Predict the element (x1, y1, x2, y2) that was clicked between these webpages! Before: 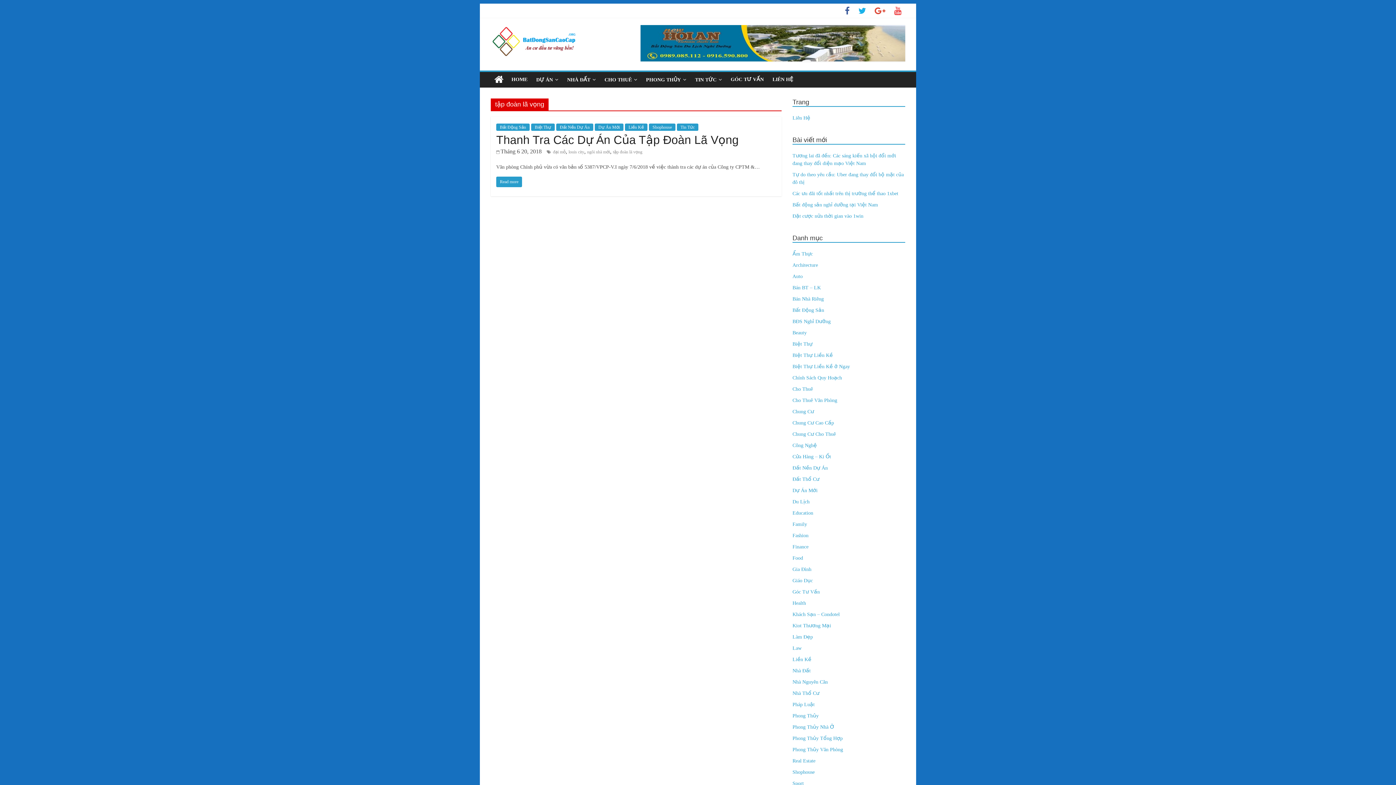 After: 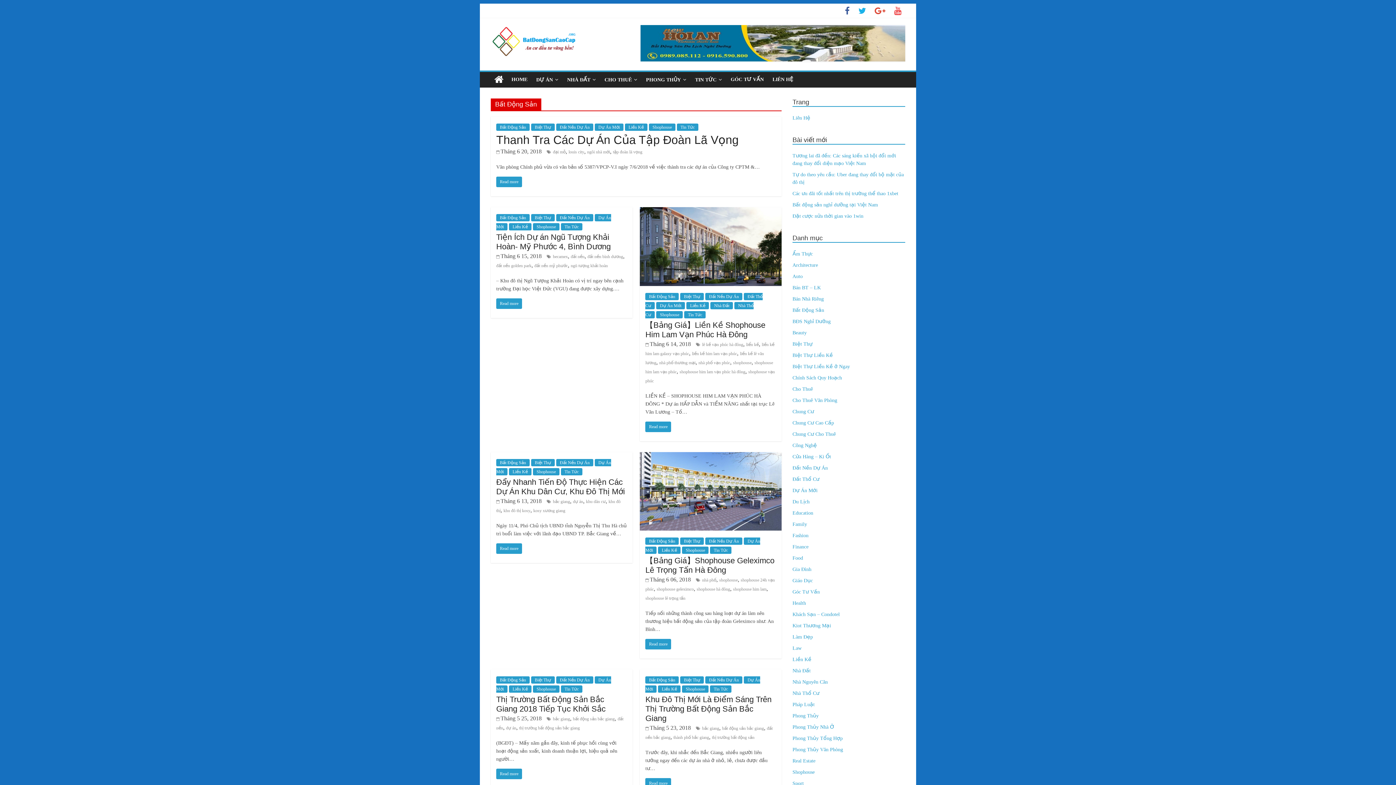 Action: bbox: (792, 307, 824, 313) label: Bất Động Sản